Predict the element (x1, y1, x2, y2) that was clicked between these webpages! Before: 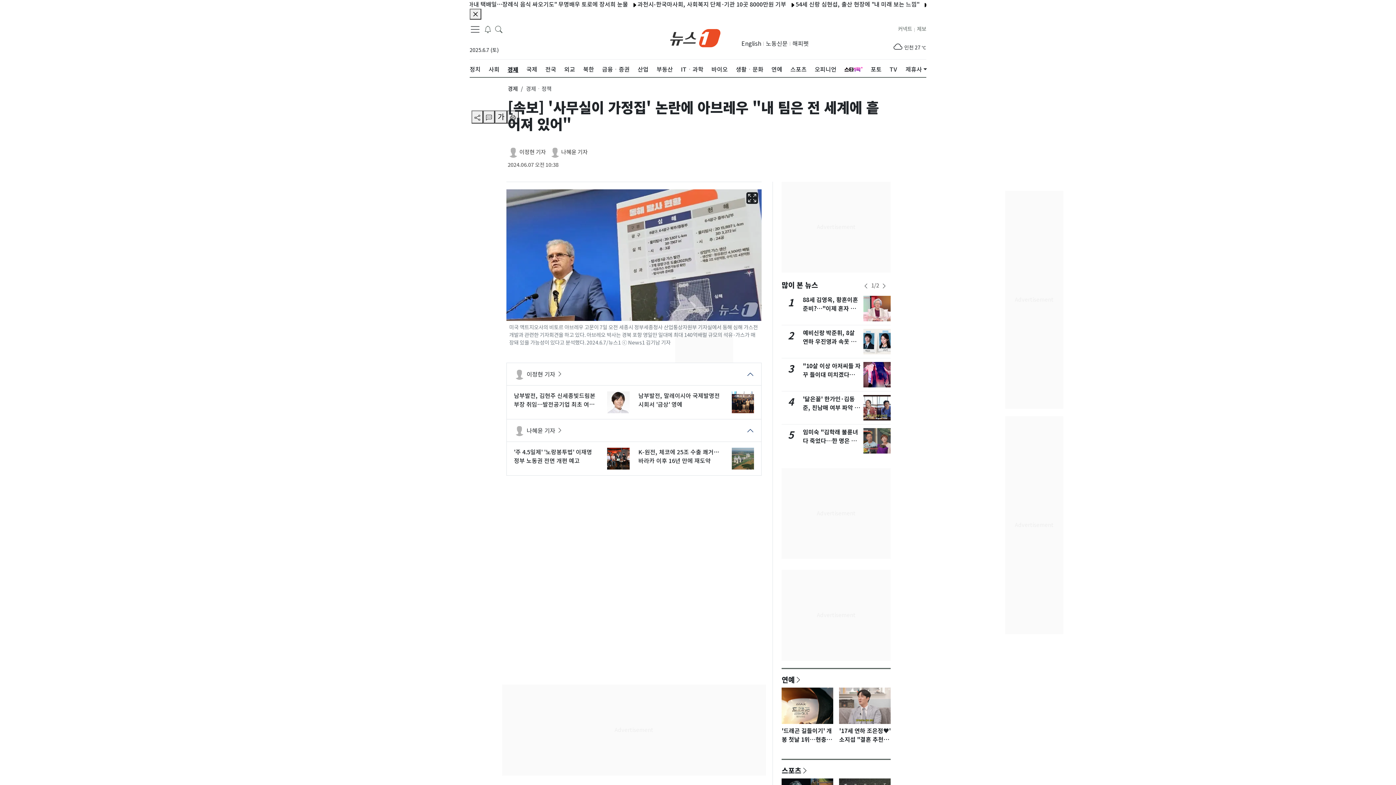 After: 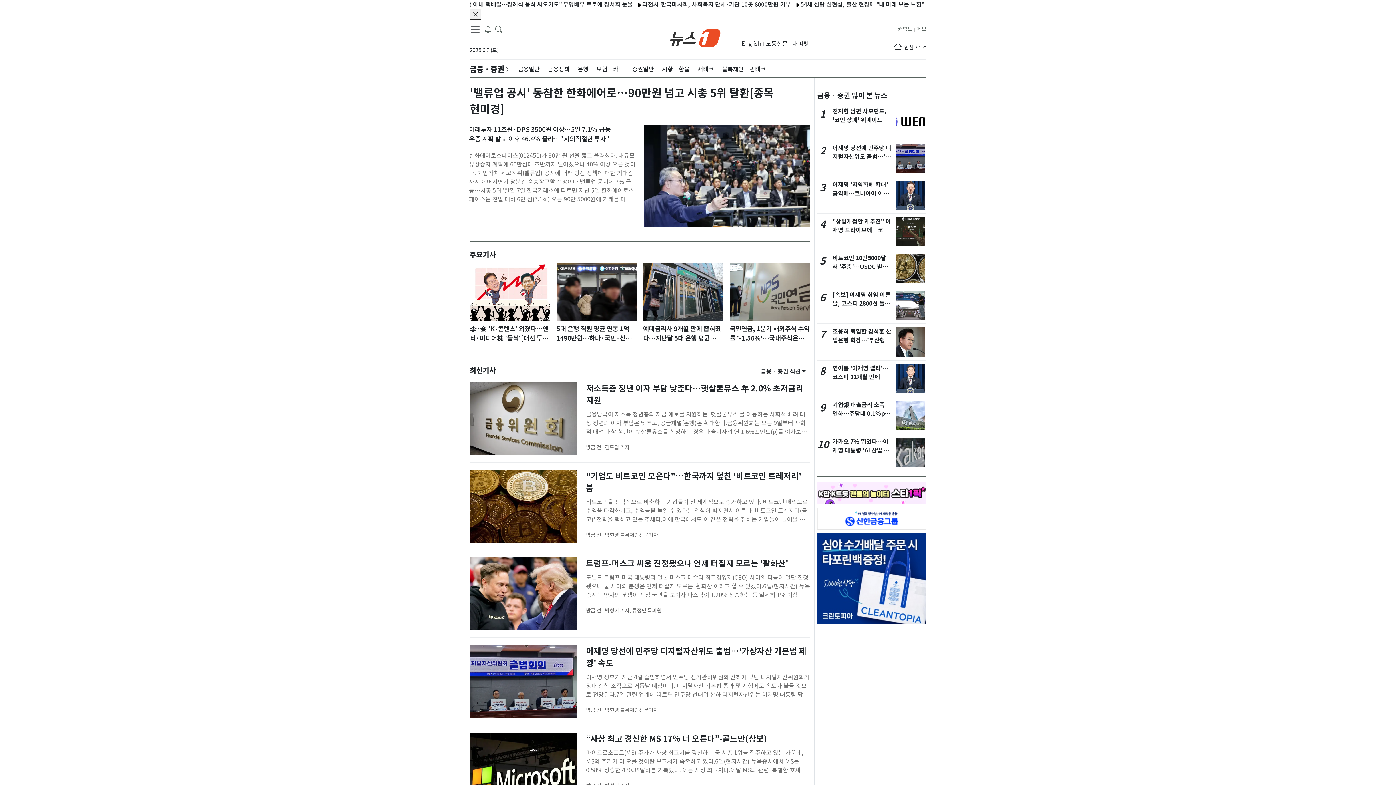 Action: label: 금융ㆍ증권 bbox: (602, 59, 629, 79)